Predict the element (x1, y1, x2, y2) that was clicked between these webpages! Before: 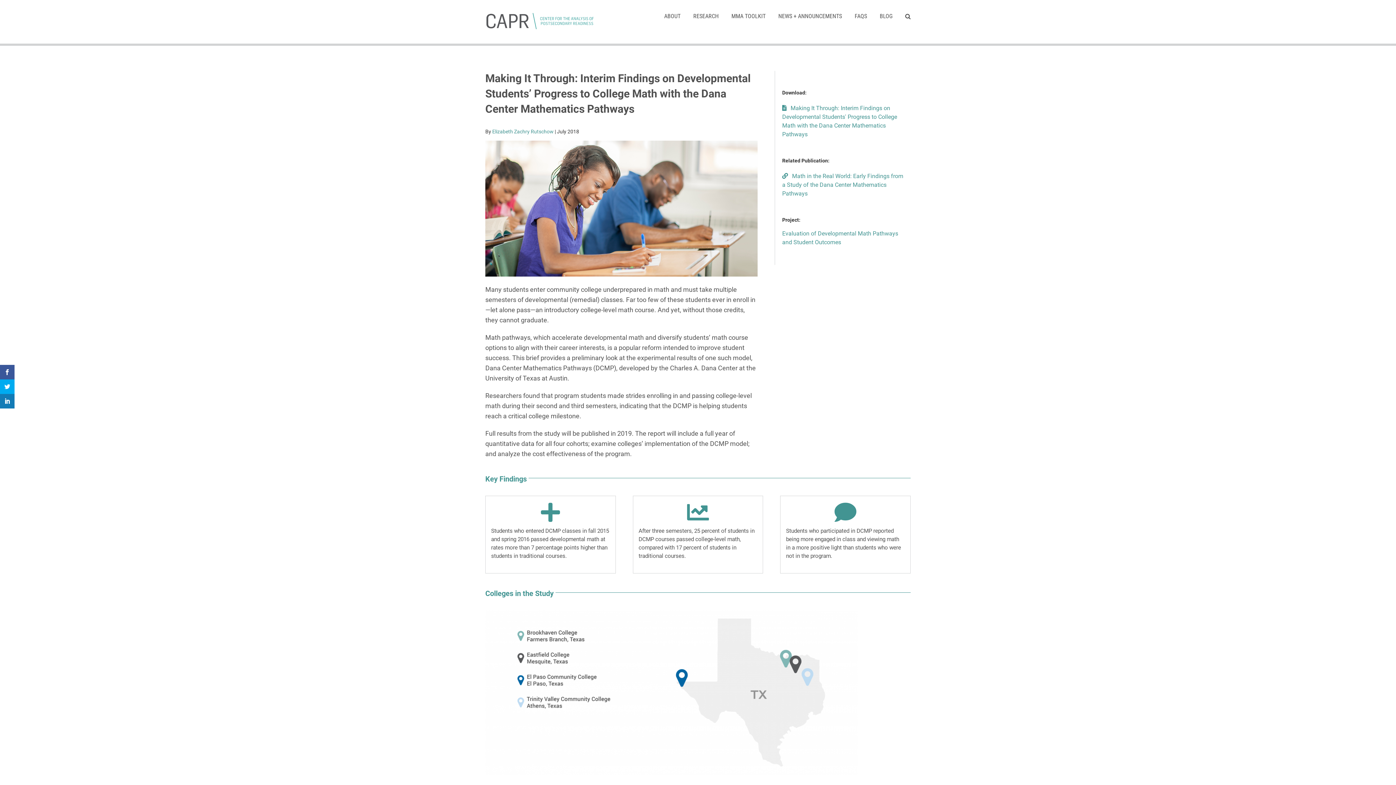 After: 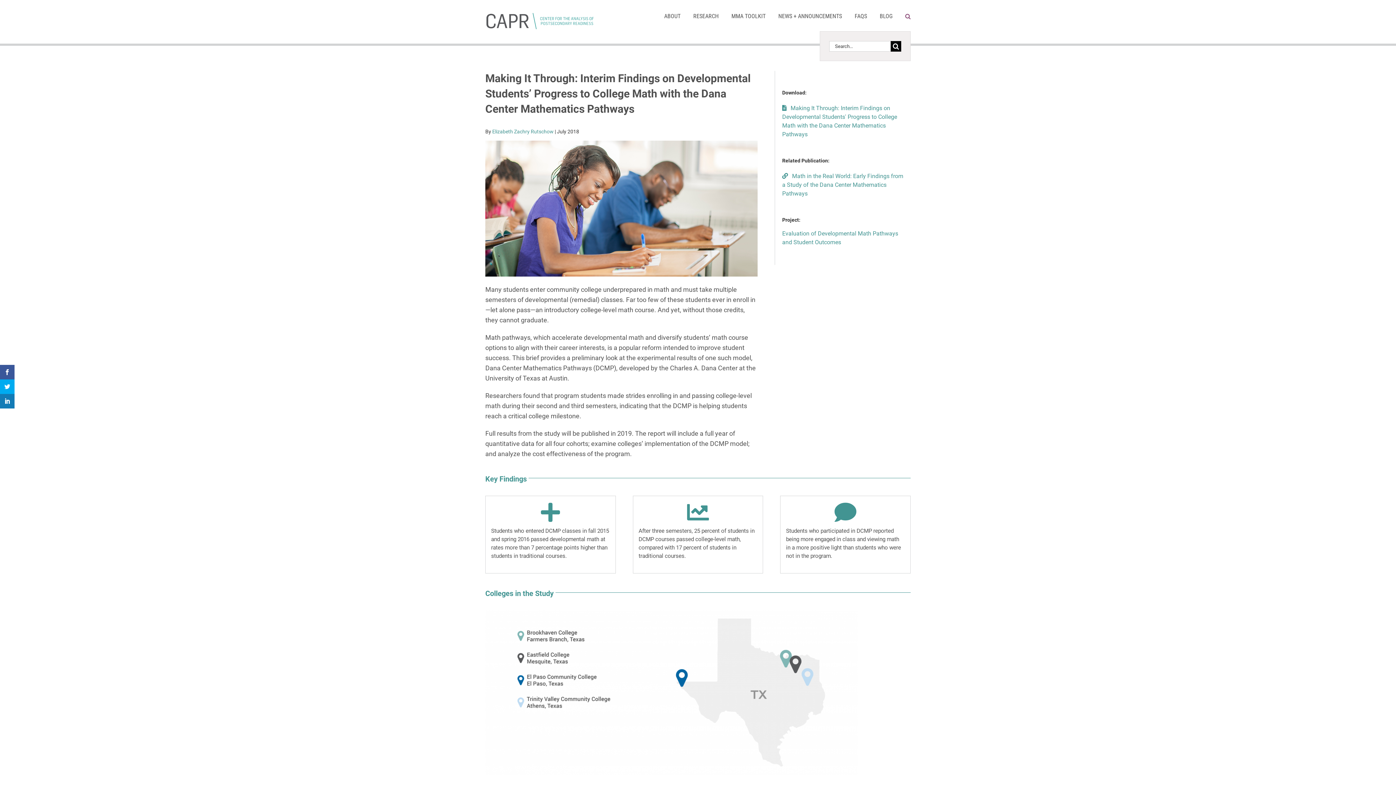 Action: label: Search bbox: (905, 0, 910, 31)